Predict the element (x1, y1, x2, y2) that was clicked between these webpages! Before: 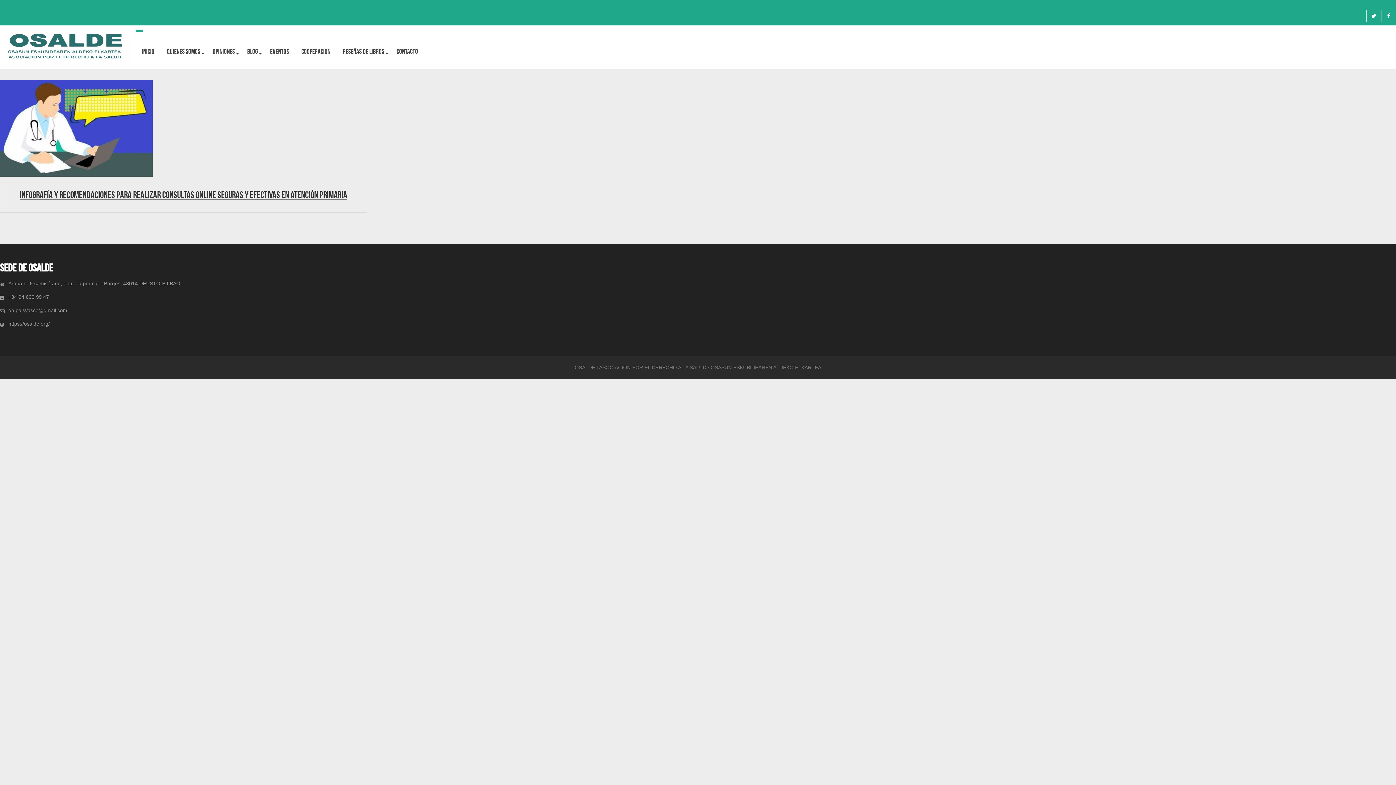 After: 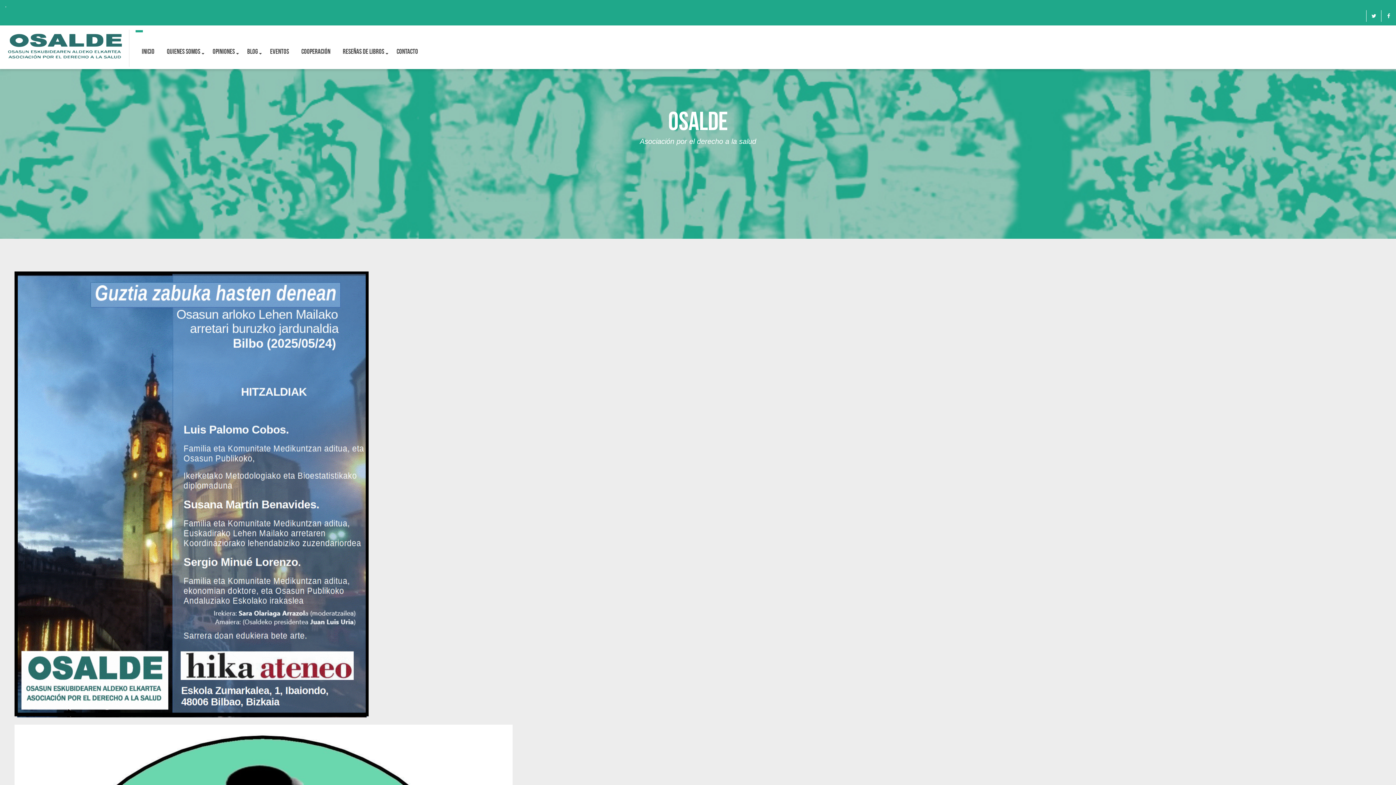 Action: bbox: (1, 60, 129, 65)